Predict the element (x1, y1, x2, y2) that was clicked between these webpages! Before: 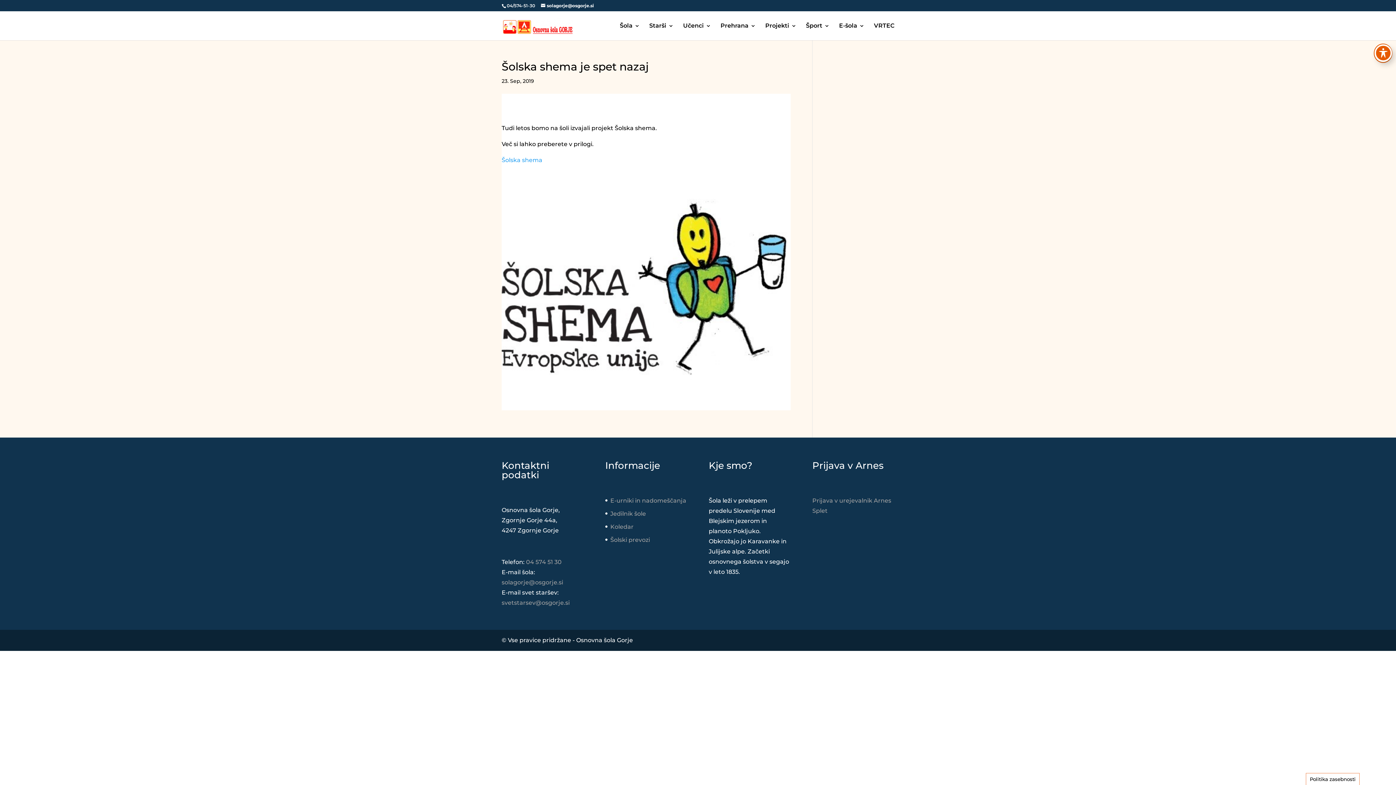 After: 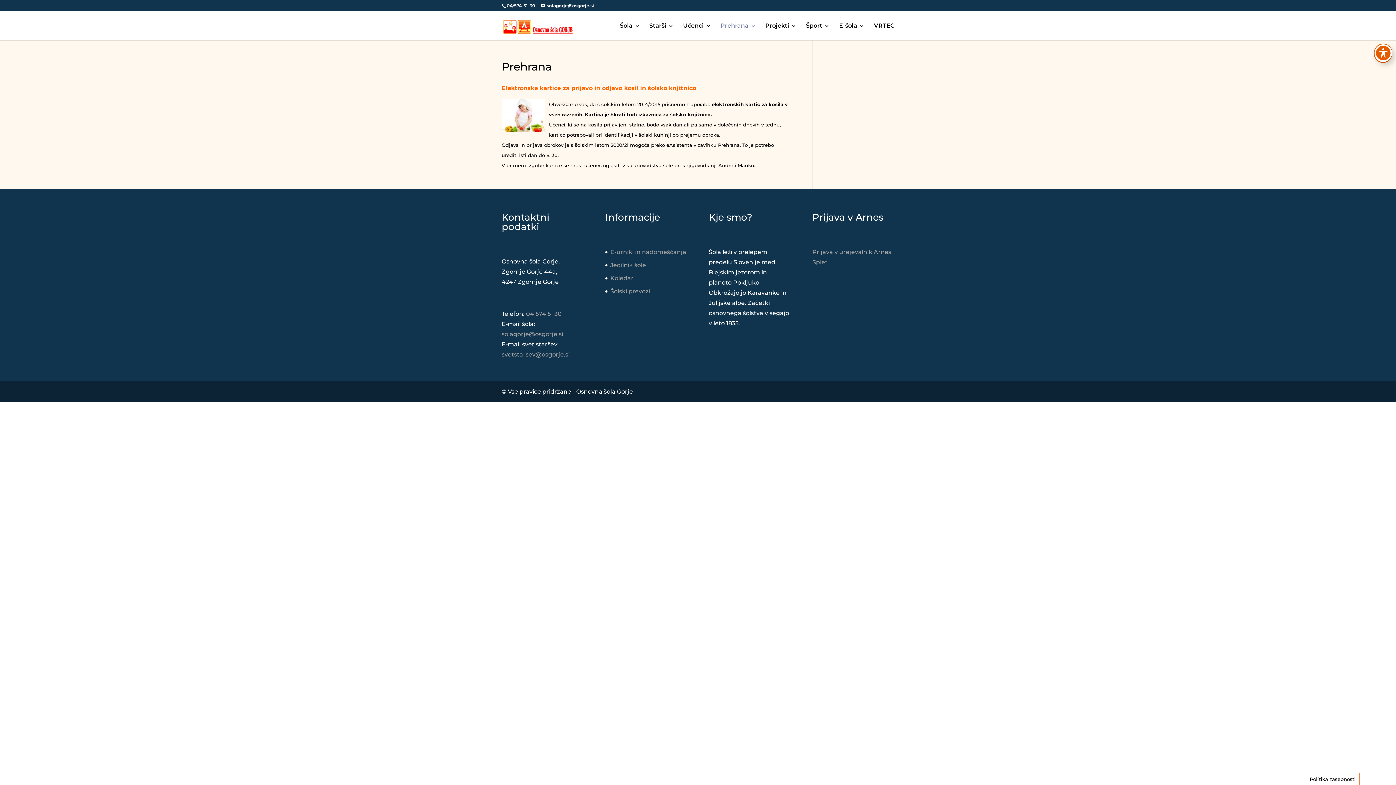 Action: label: Prehrana bbox: (720, 23, 756, 40)